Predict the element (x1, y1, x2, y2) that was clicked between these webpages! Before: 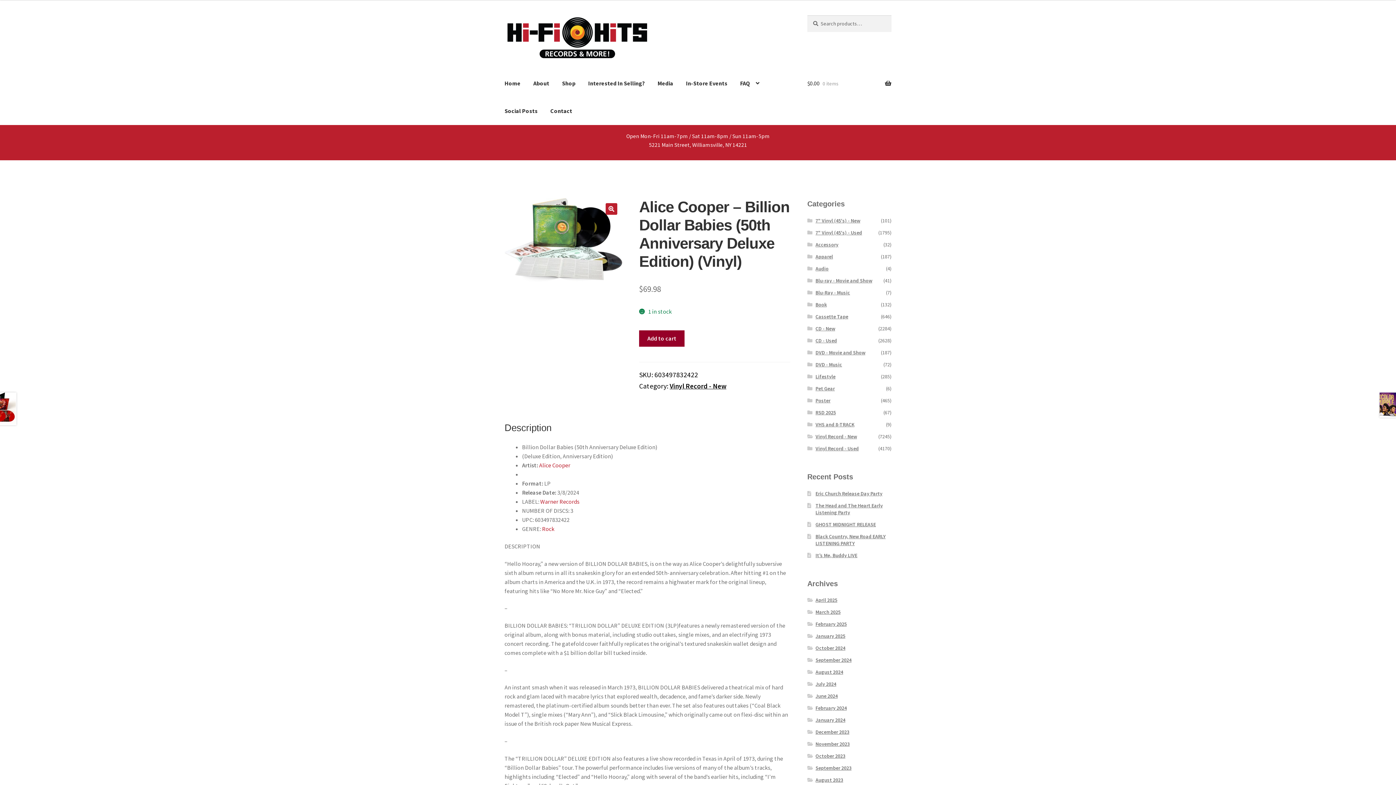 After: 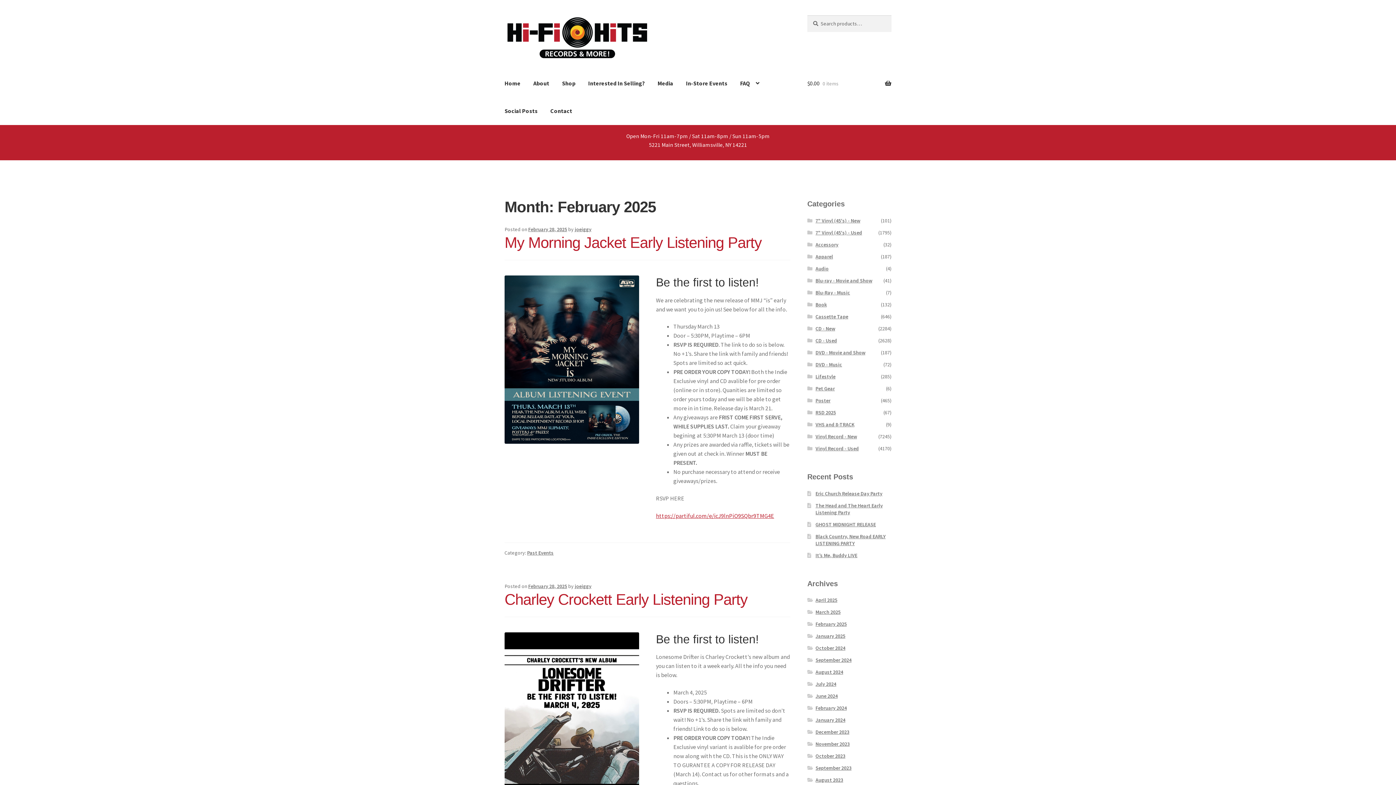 Action: bbox: (815, 621, 847, 627) label: February 2025